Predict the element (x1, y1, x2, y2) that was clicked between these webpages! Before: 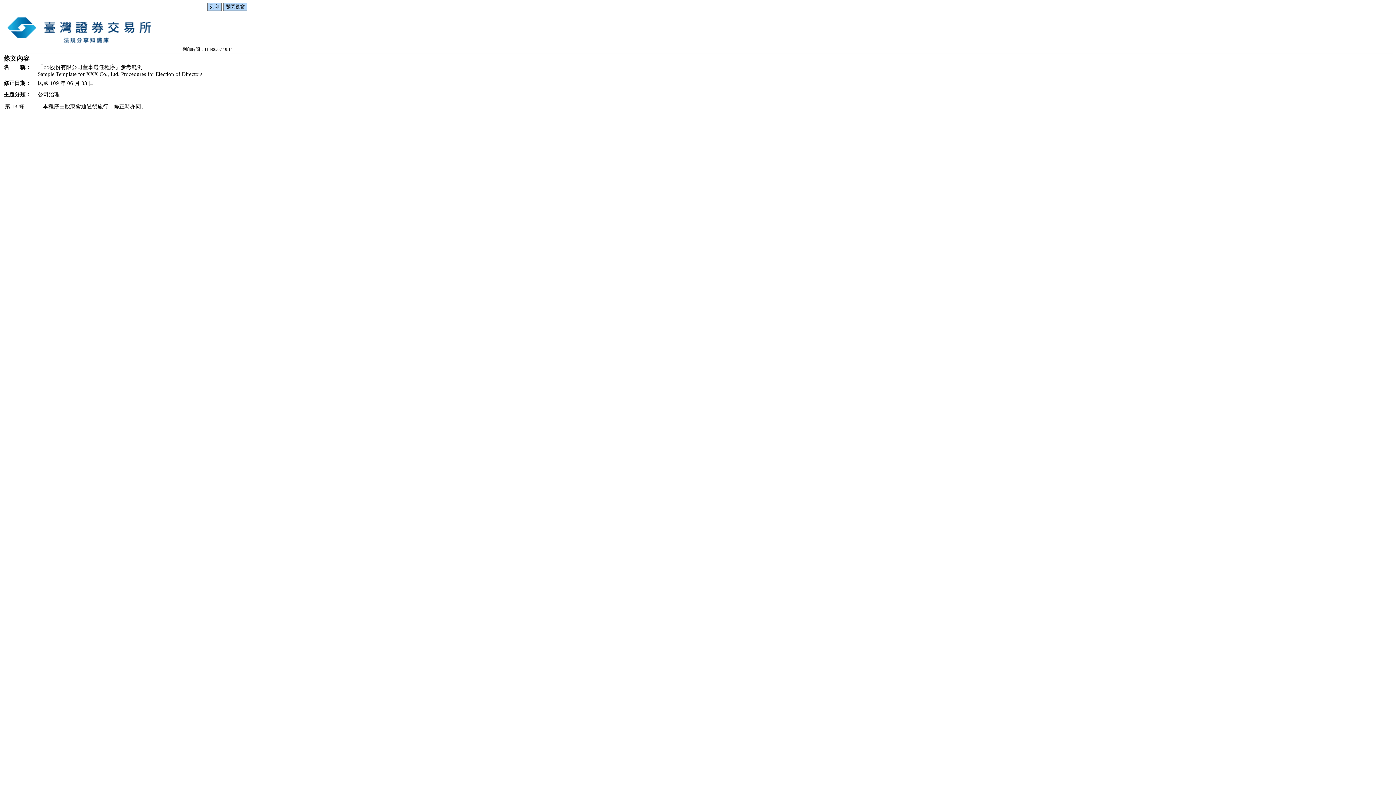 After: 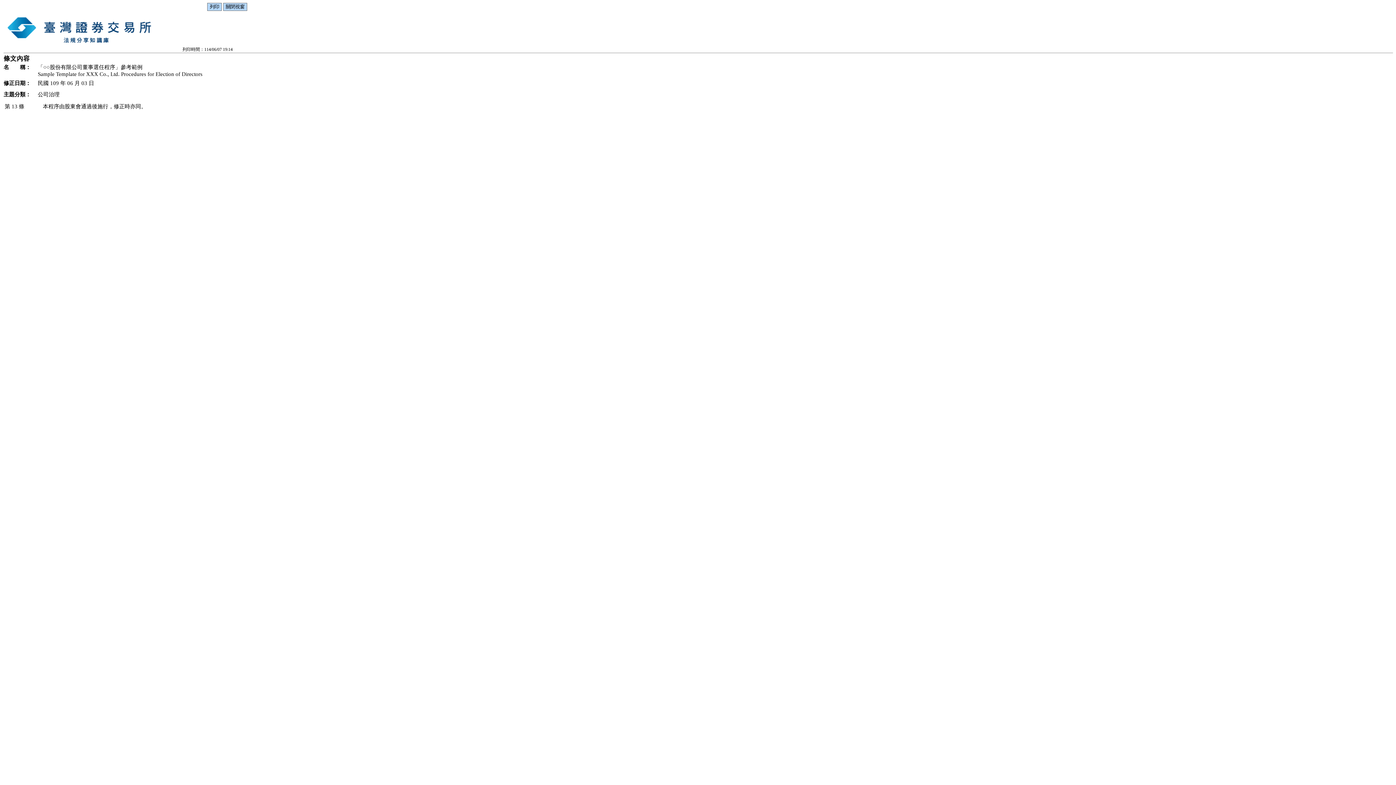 Action: bbox: (37, 64, 142, 70) label: 「○○股份有限公司董事選任程序」參考範例